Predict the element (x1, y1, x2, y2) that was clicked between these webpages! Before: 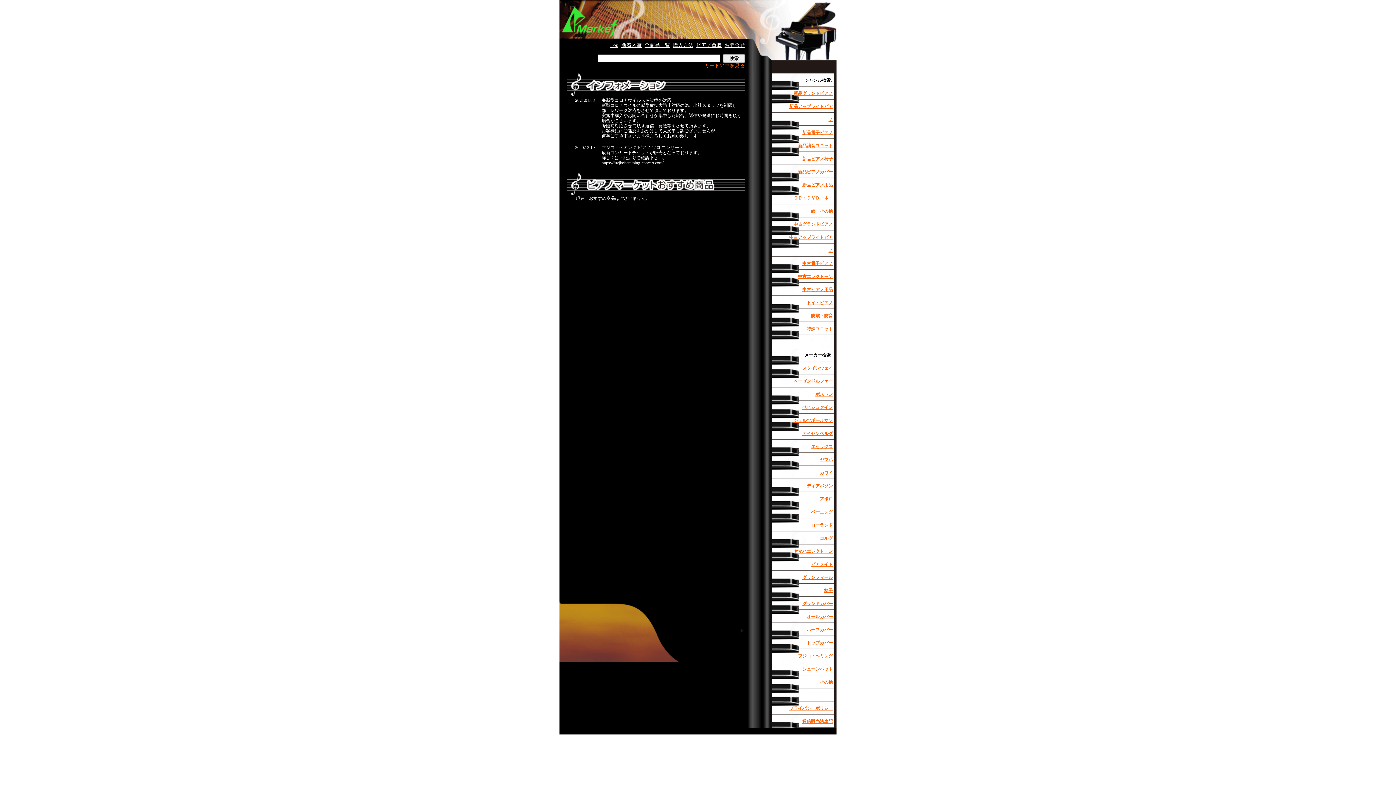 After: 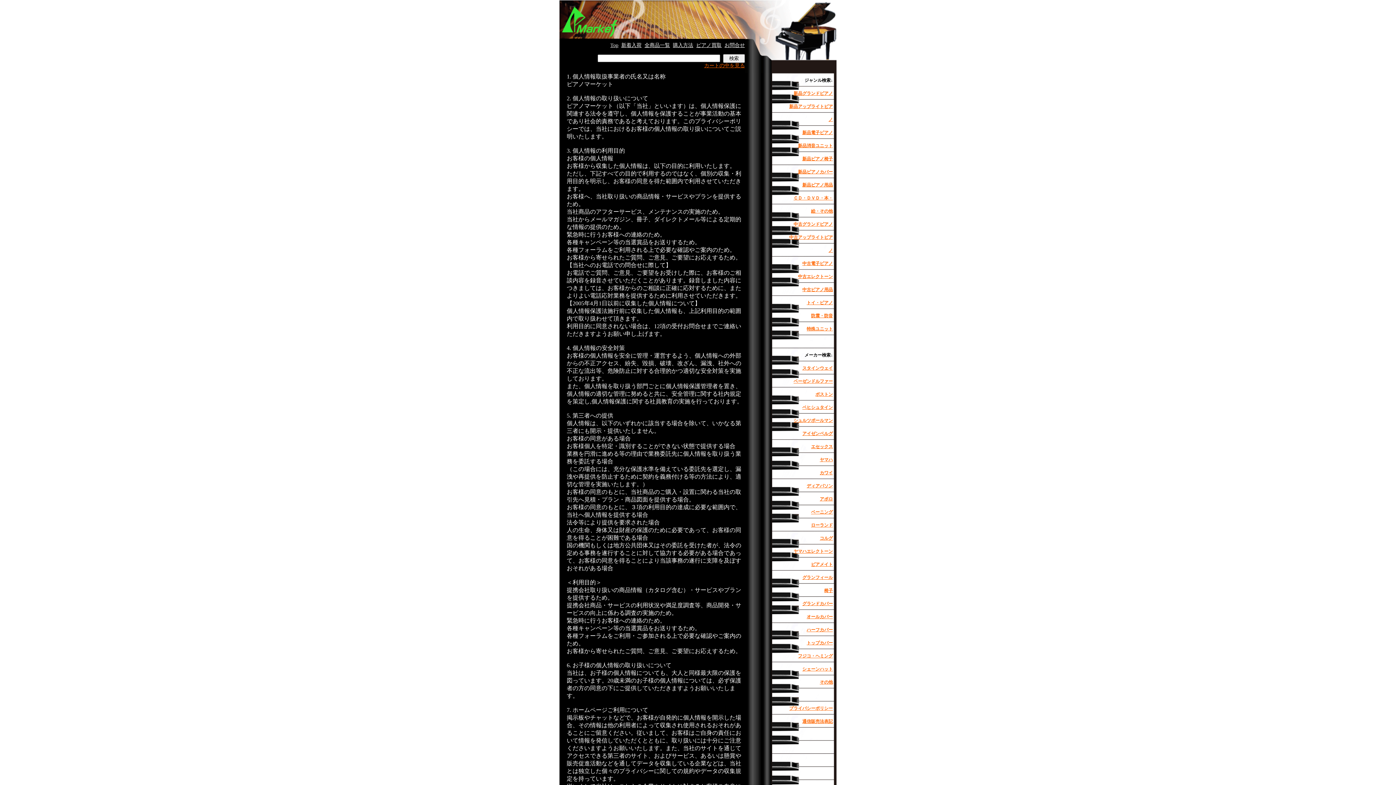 Action: label: プライバシーポリシー bbox: (789, 706, 833, 711)